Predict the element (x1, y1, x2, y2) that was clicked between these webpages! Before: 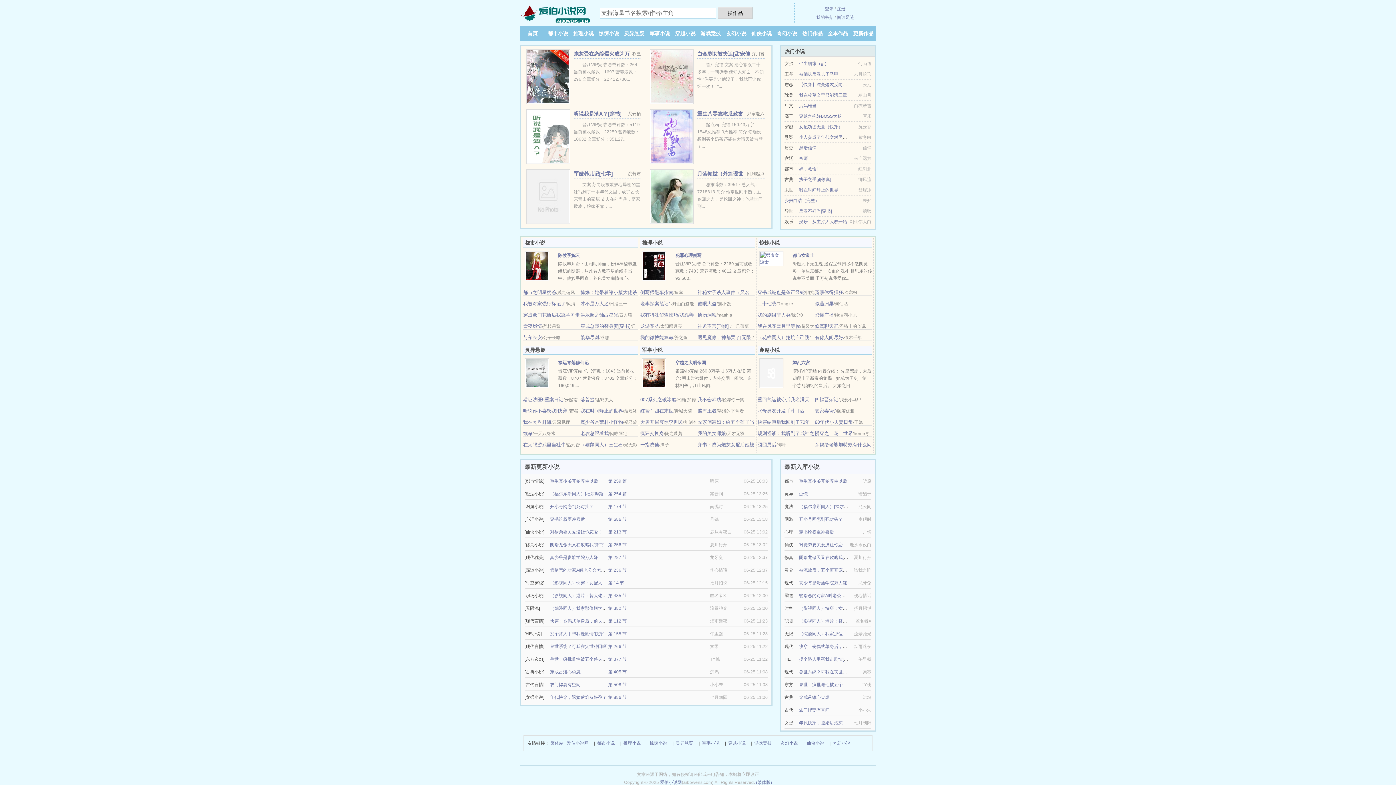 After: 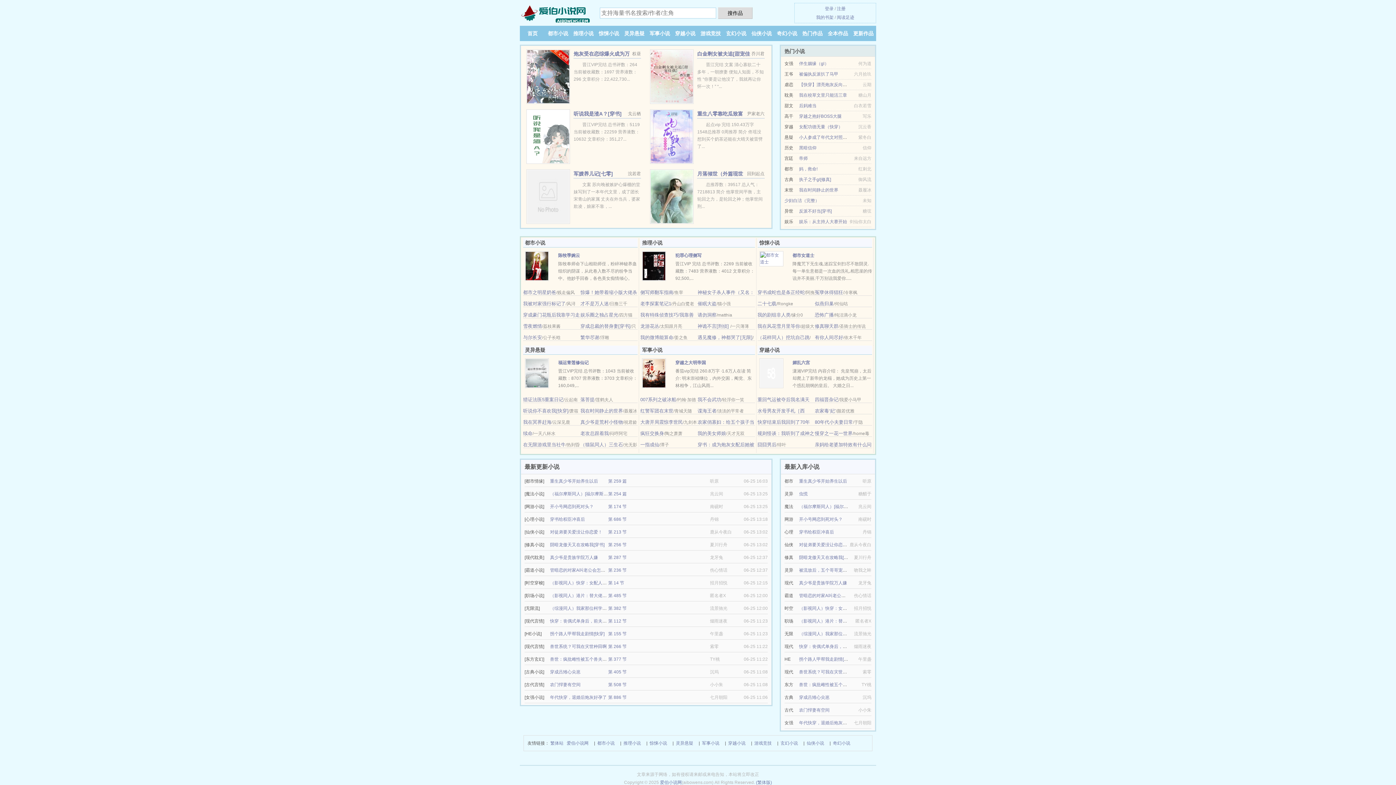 Action: bbox: (526, 193, 570, 198)